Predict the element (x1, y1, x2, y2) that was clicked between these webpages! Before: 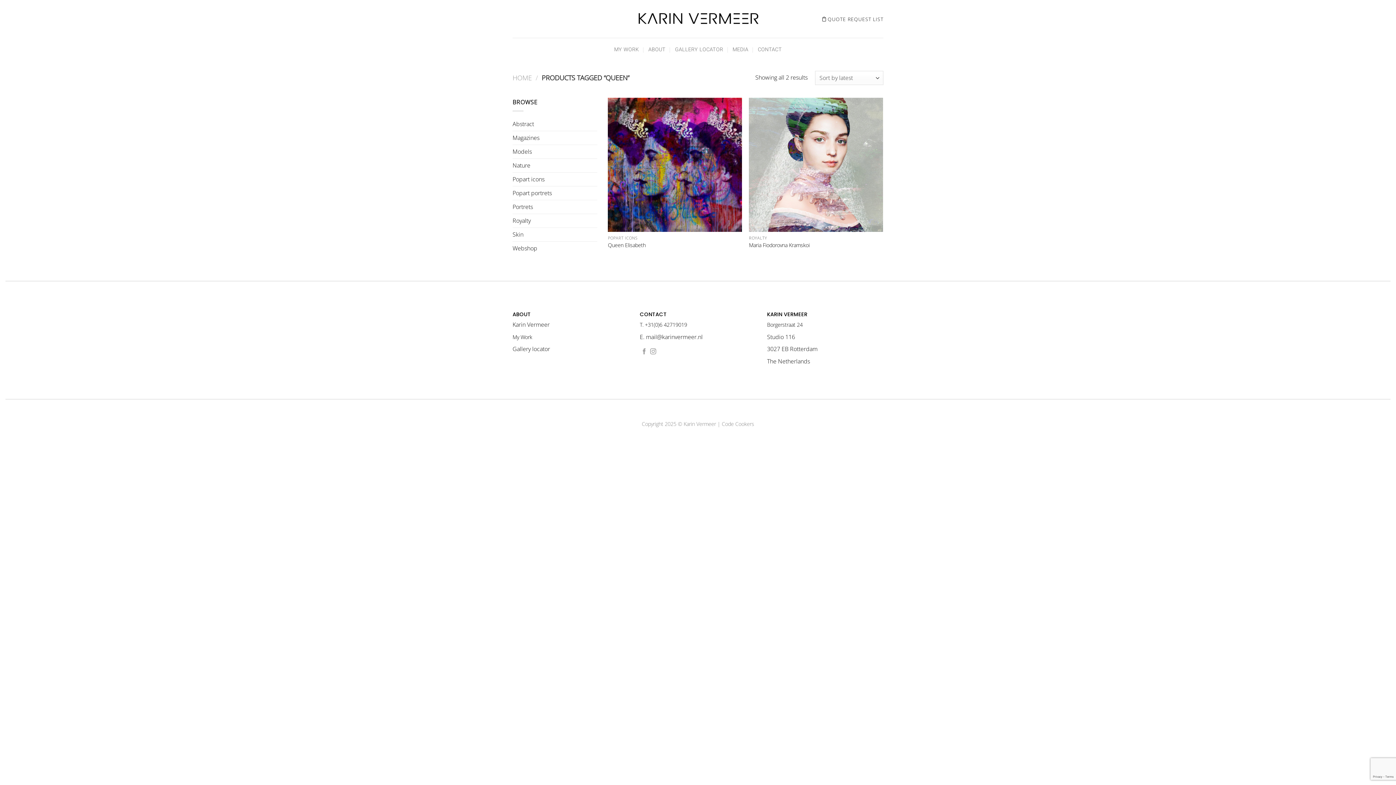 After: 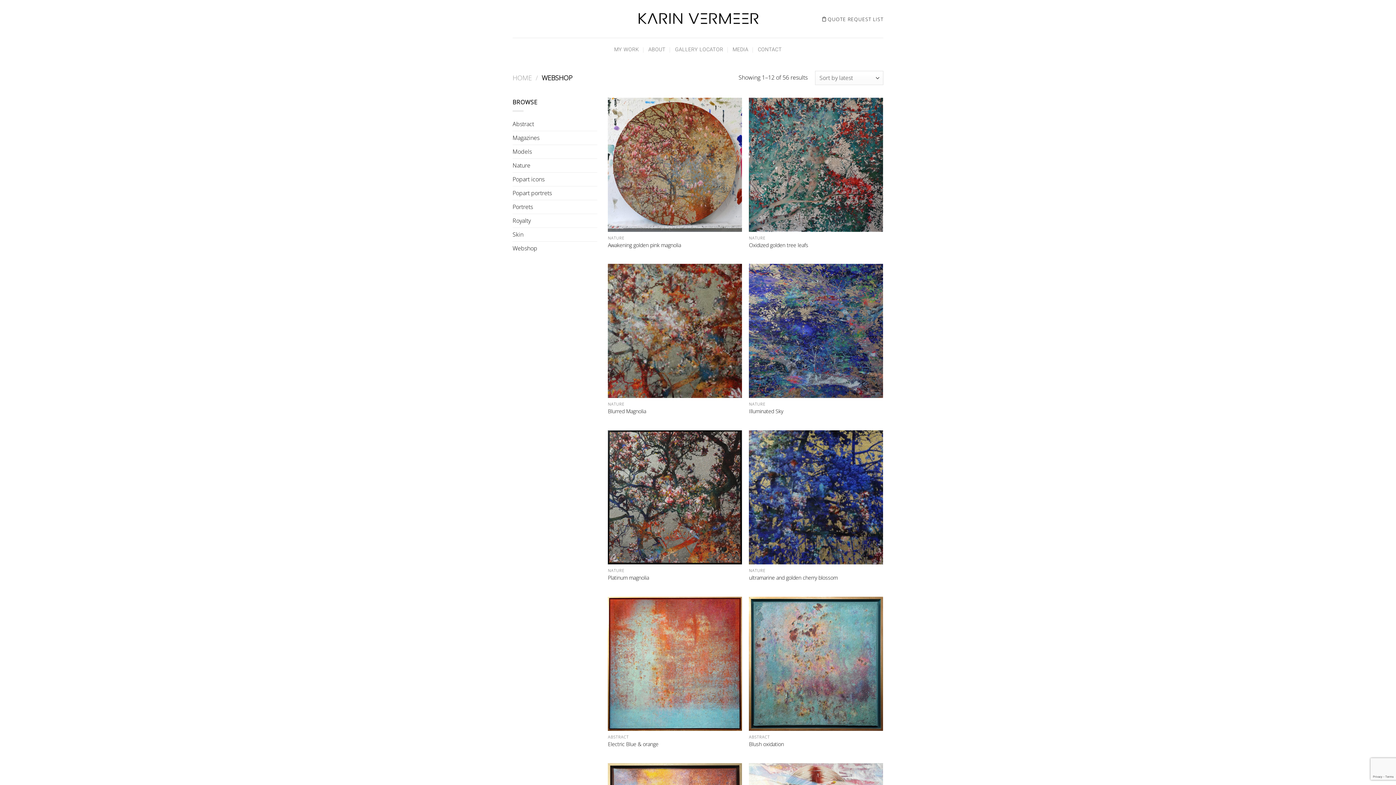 Action: bbox: (512, 241, 597, 255) label: Webshop